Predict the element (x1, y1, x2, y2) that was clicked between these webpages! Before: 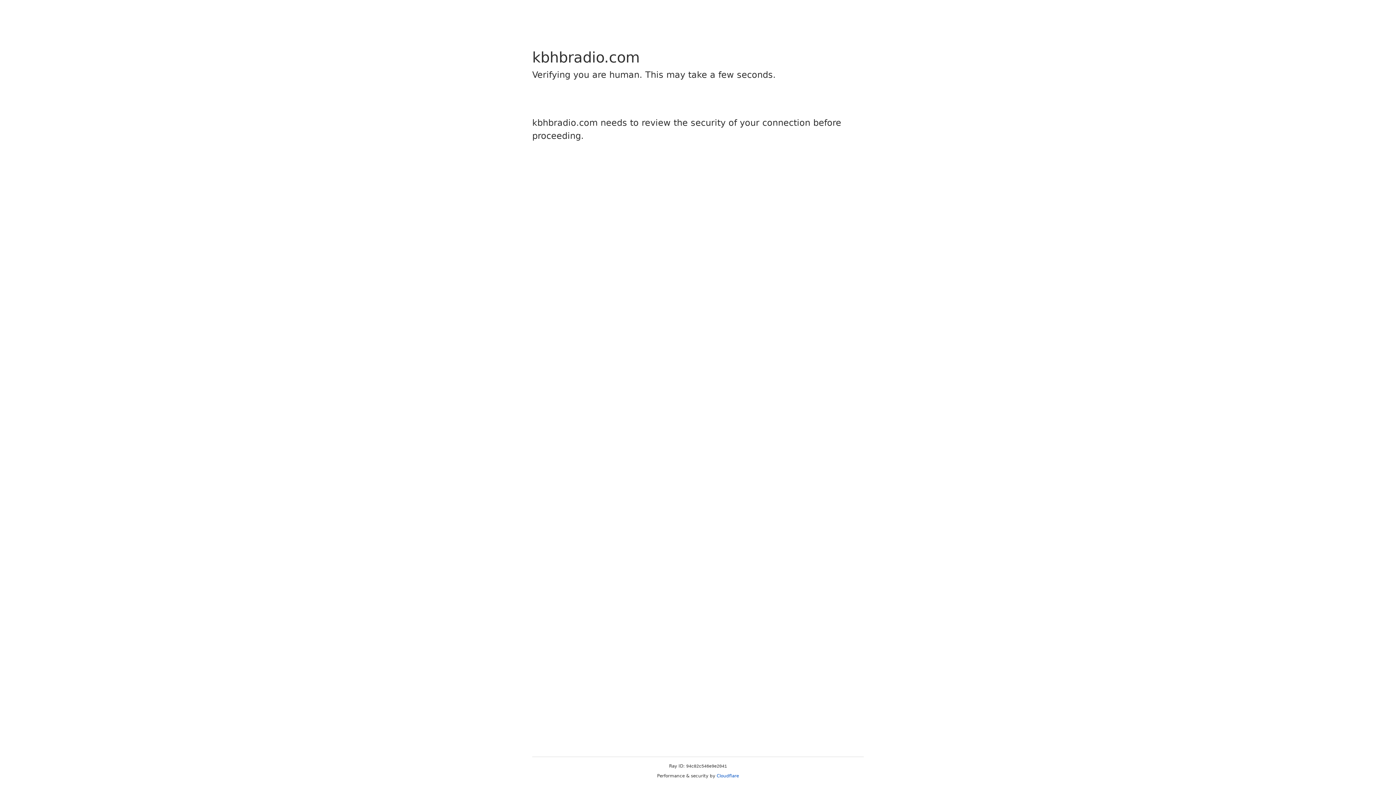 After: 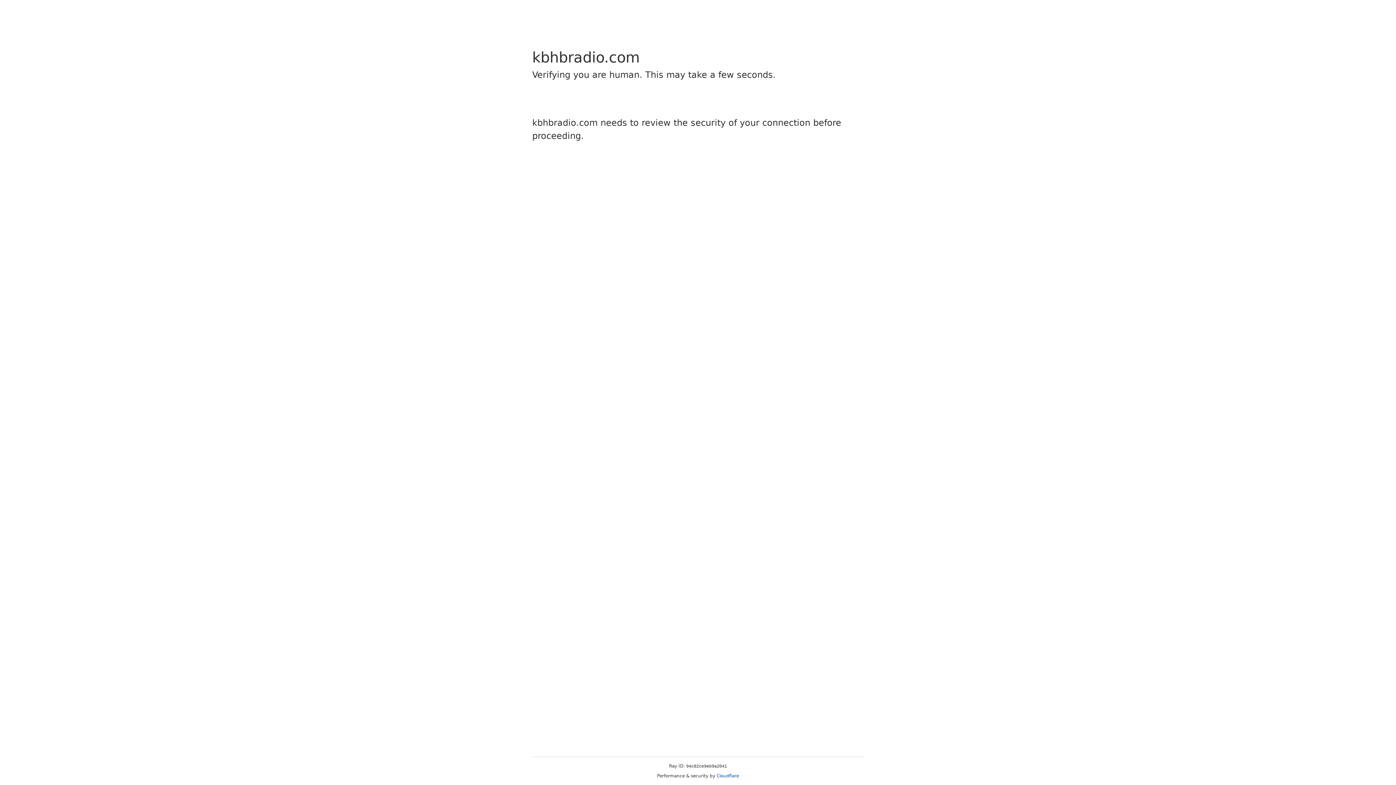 Action: bbox: (716, 773, 739, 778) label: Cloudflare